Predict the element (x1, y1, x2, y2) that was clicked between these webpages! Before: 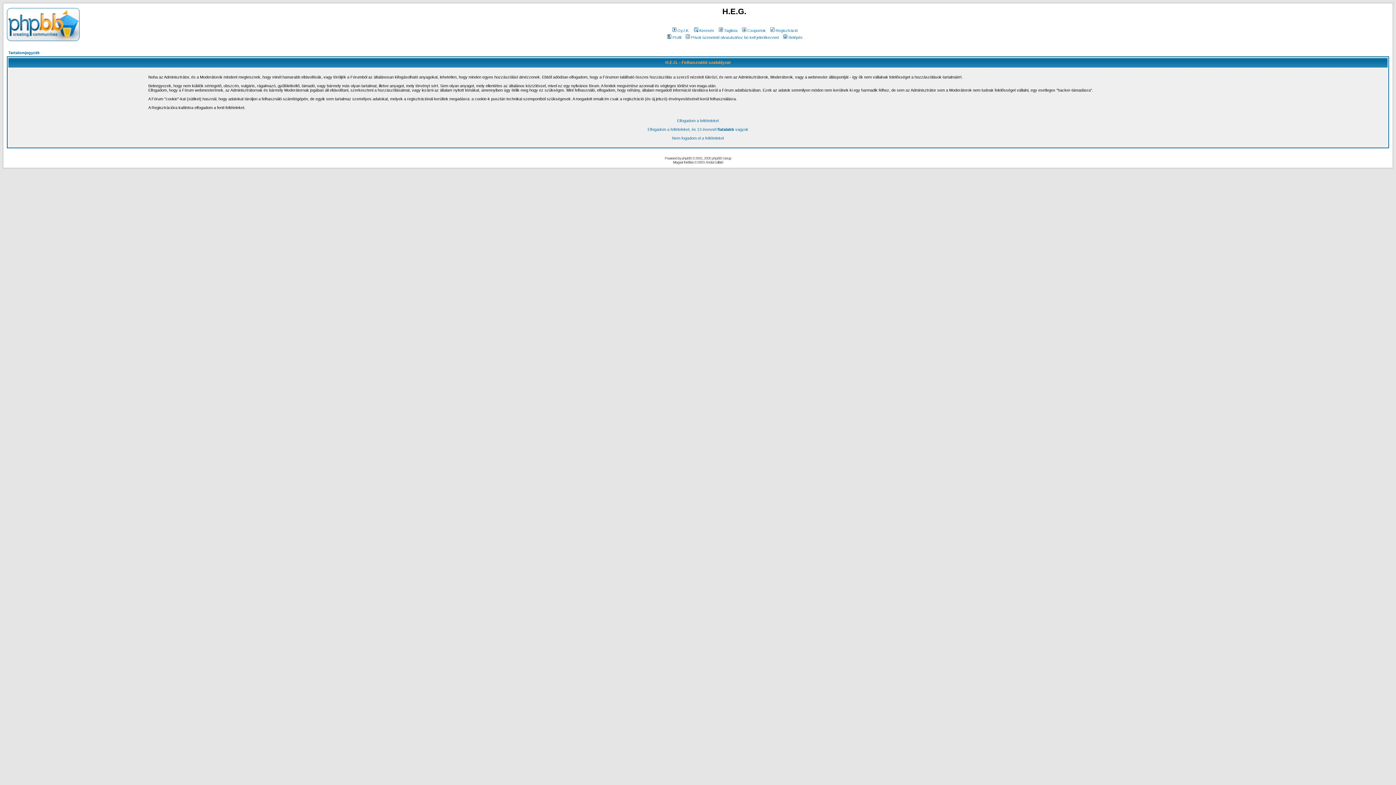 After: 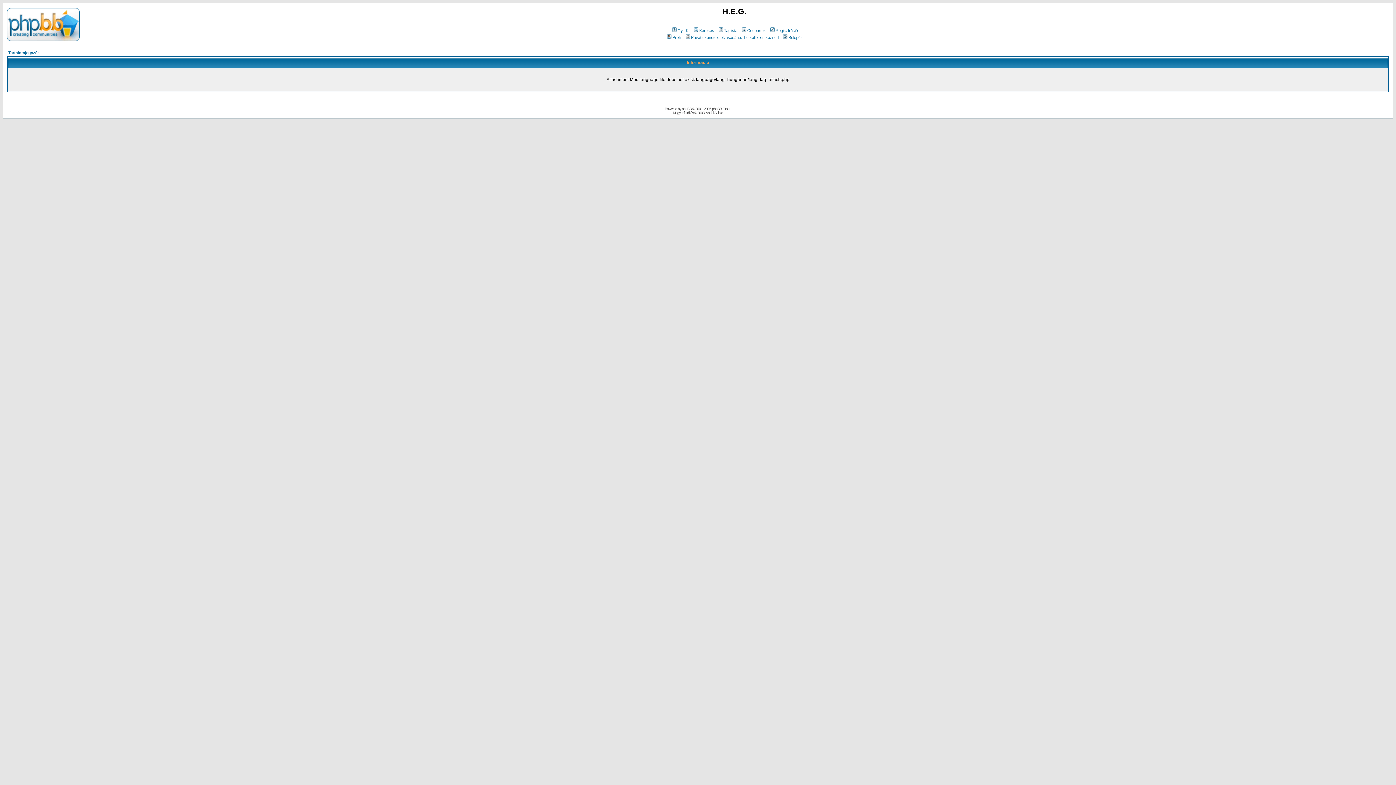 Action: label: Gy.I.K. bbox: (671, 28, 689, 32)